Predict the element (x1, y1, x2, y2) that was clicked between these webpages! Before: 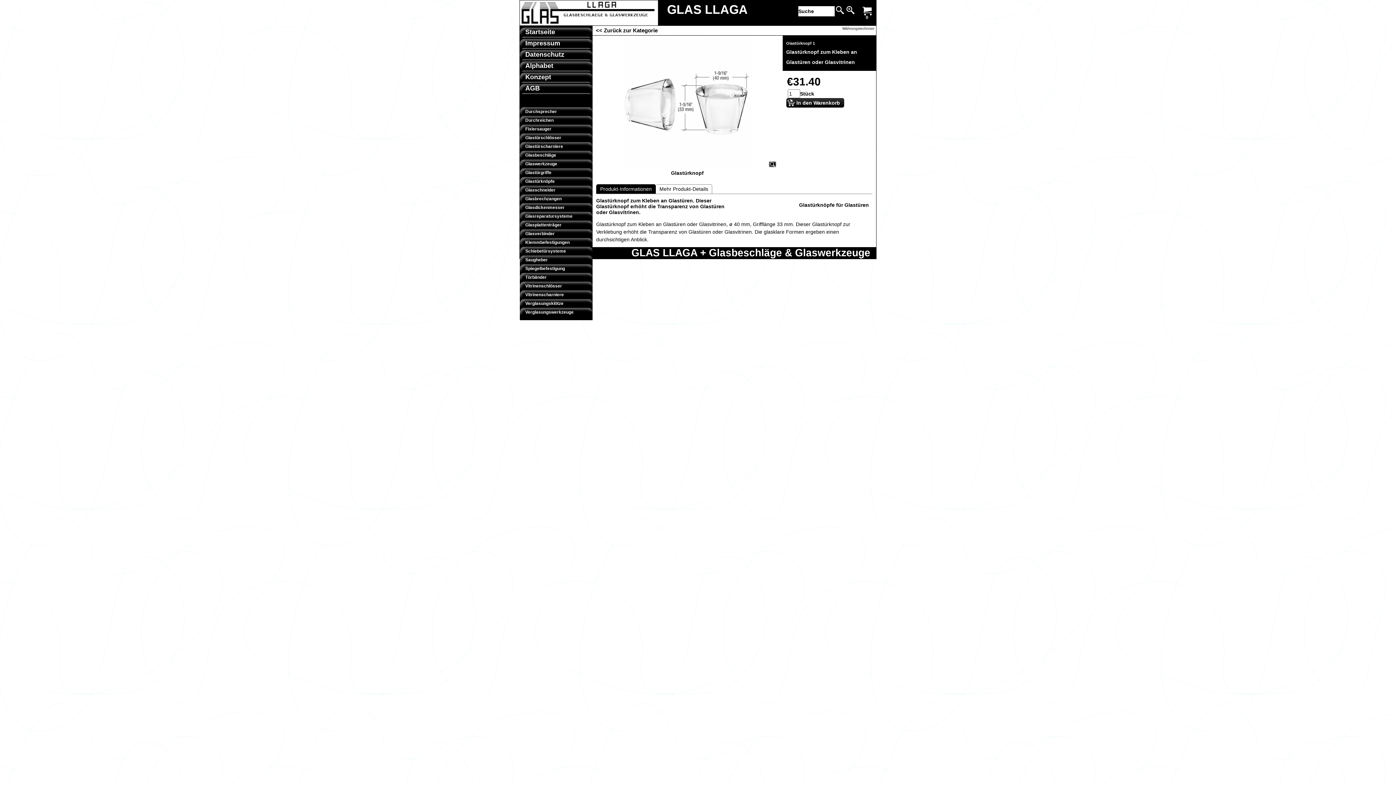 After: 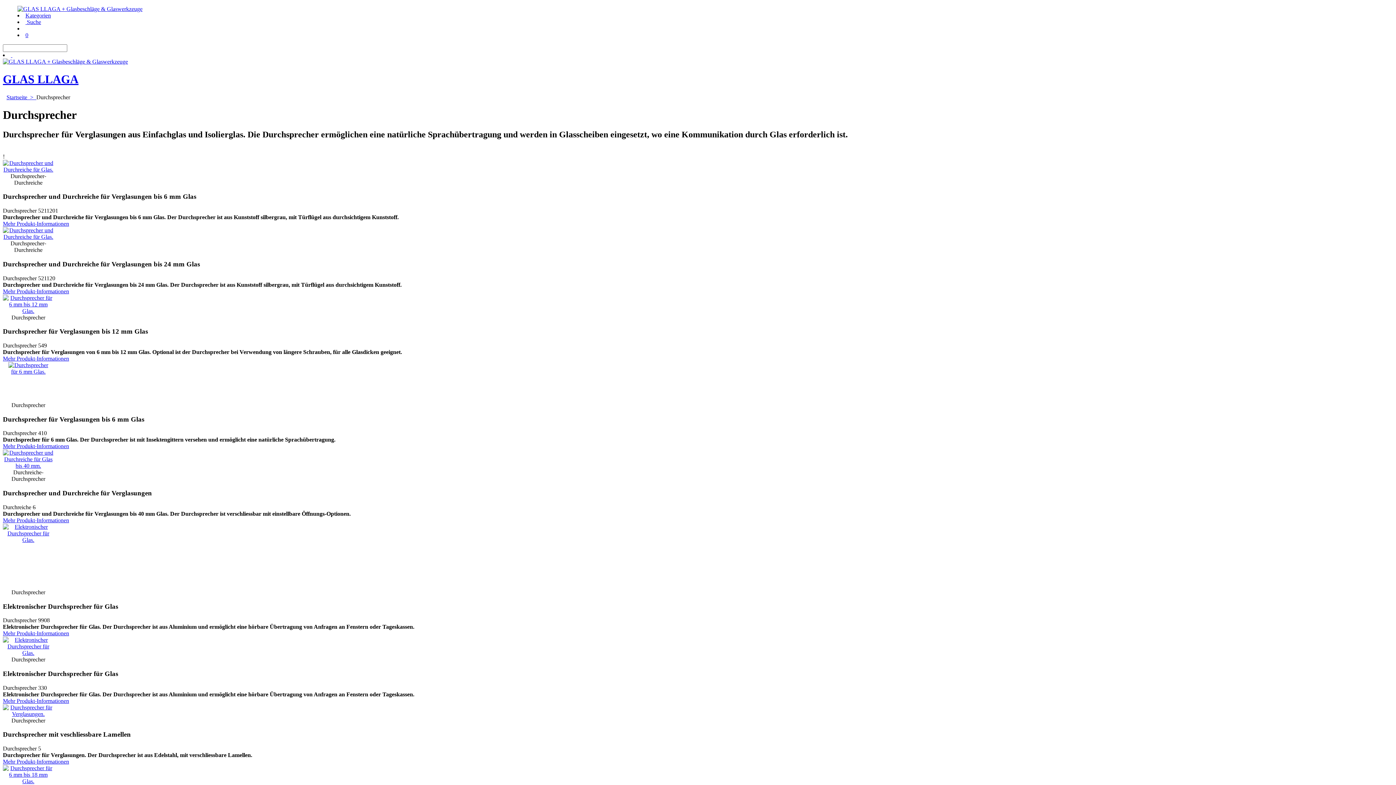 Action: label: Durchsprecher bbox: (525, 109, 584, 114)